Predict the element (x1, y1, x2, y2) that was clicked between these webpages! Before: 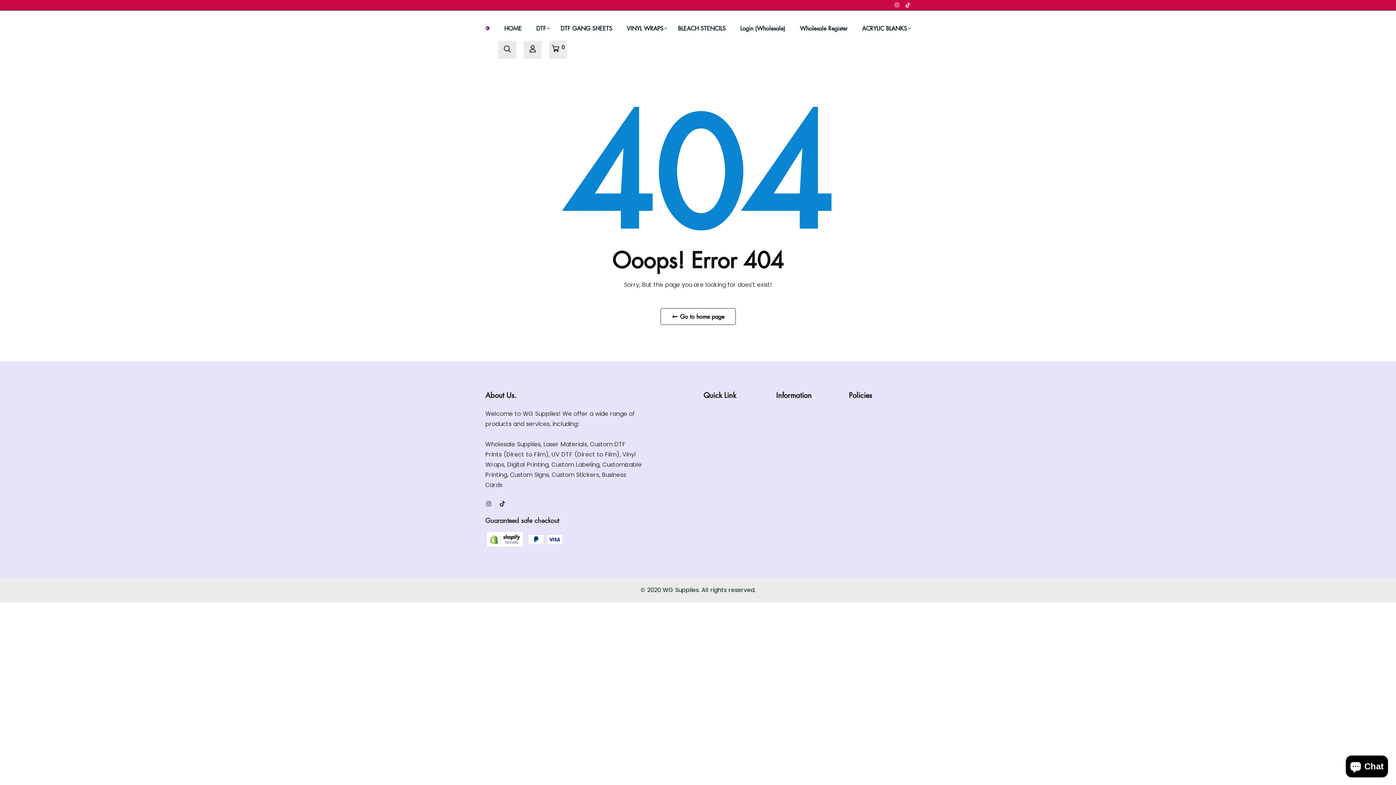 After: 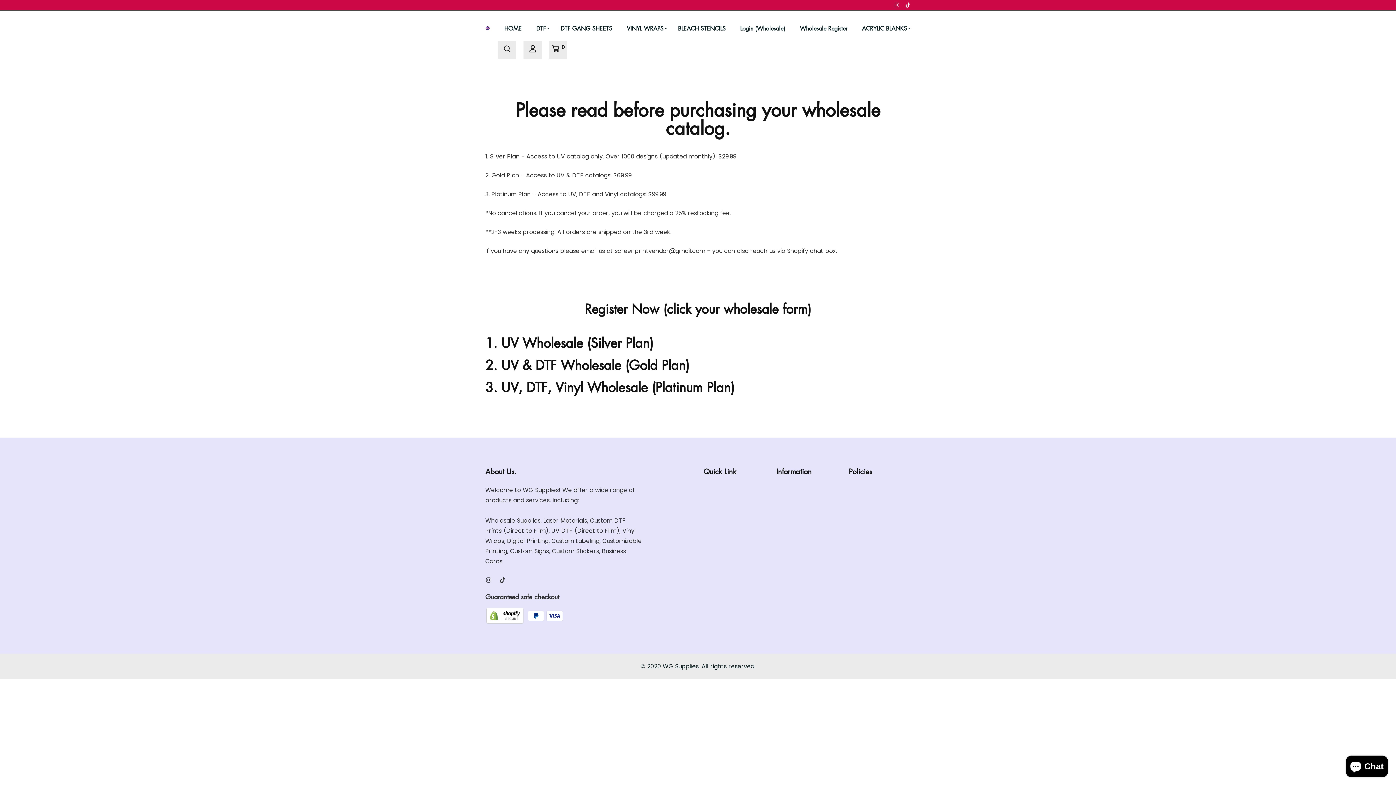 Action: bbox: (796, 16, 851, 40) label: Wholesale Register